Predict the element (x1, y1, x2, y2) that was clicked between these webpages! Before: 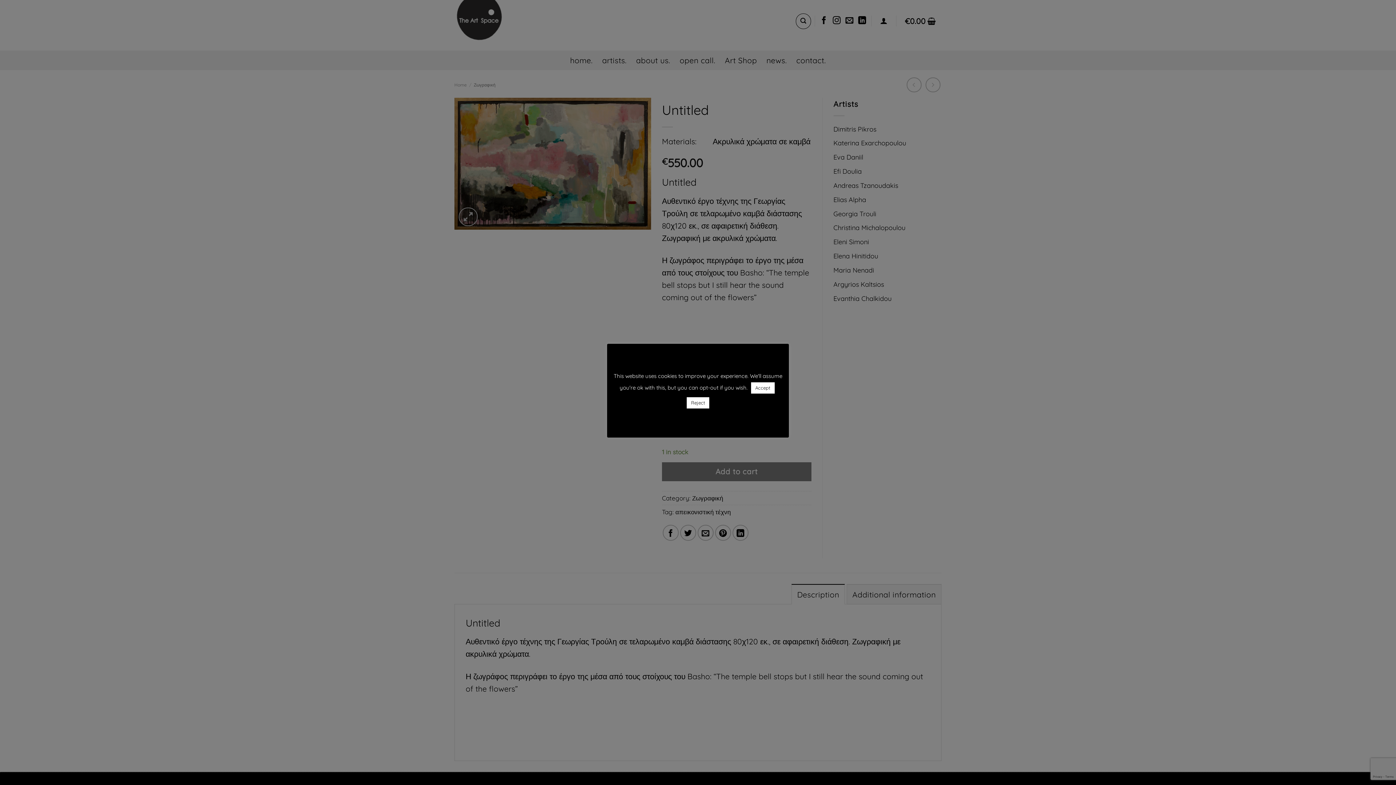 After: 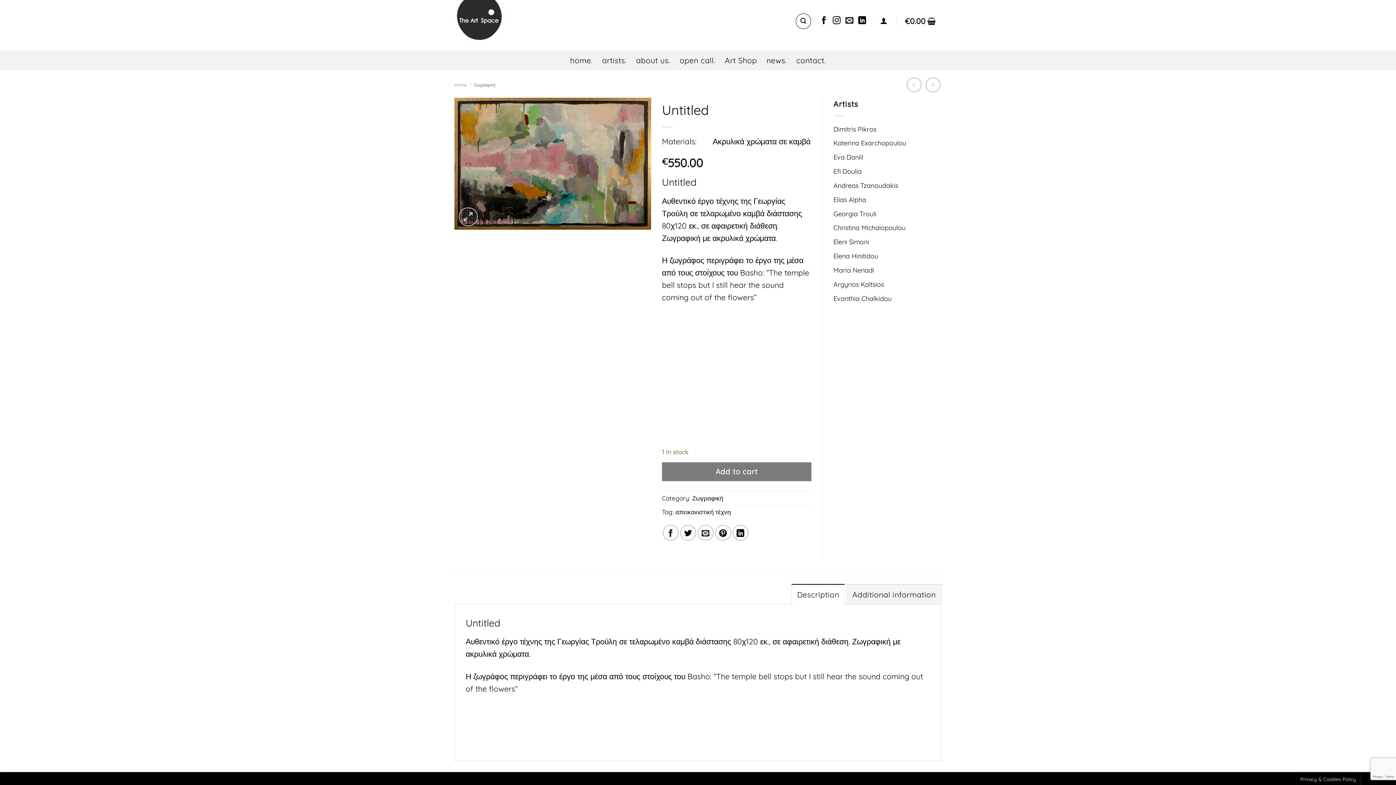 Action: label: Reject bbox: (686, 397, 709, 408)